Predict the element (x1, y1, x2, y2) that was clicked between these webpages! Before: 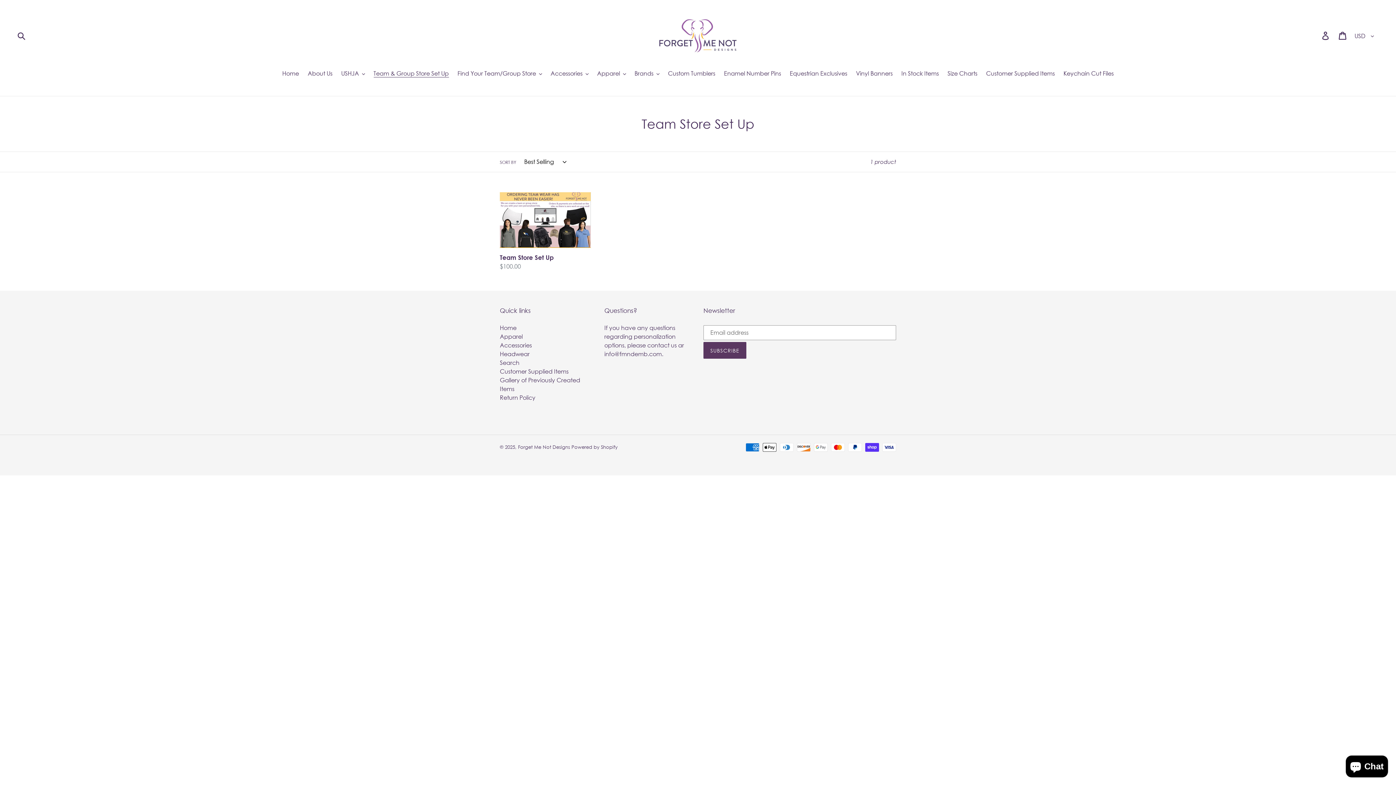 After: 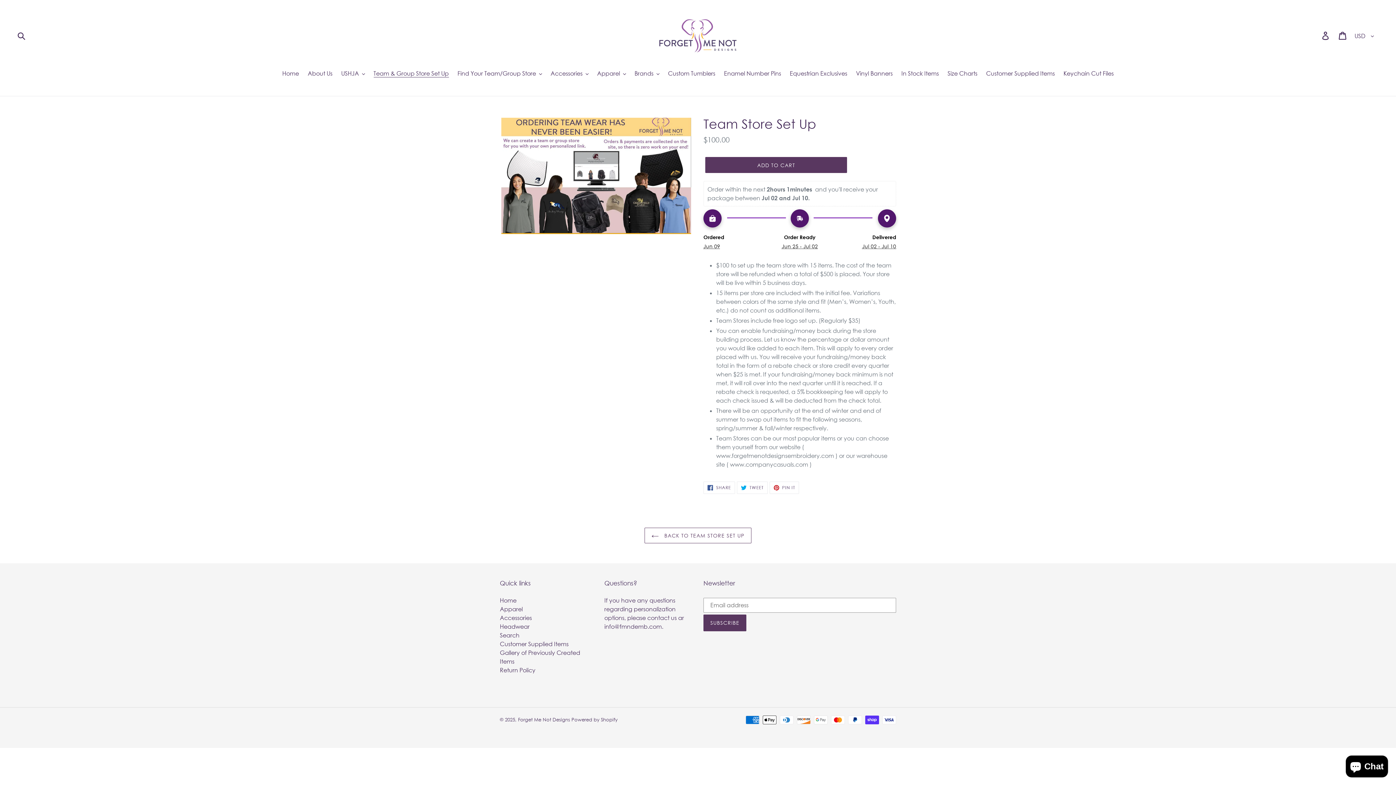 Action: bbox: (500, 192, 590, 271) label: Team Store Set Up